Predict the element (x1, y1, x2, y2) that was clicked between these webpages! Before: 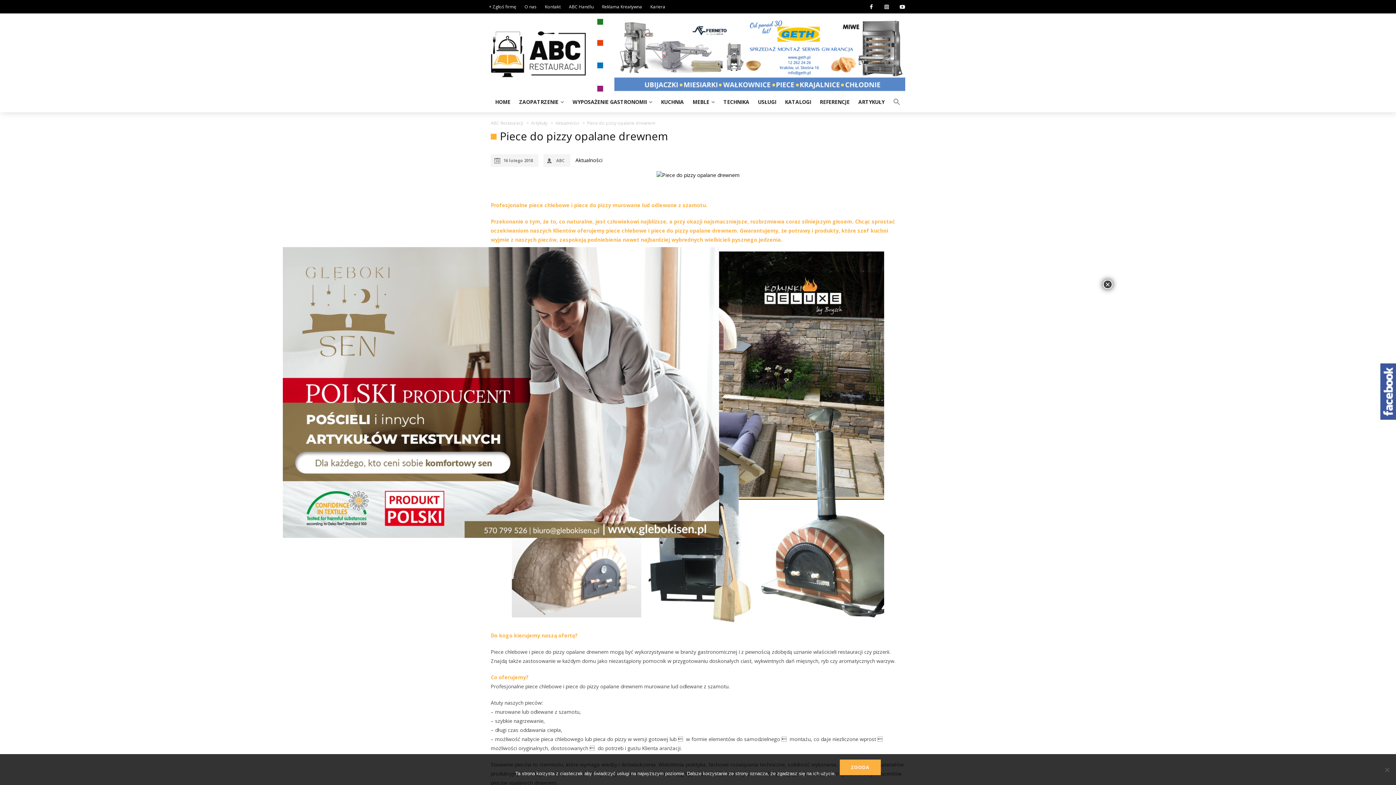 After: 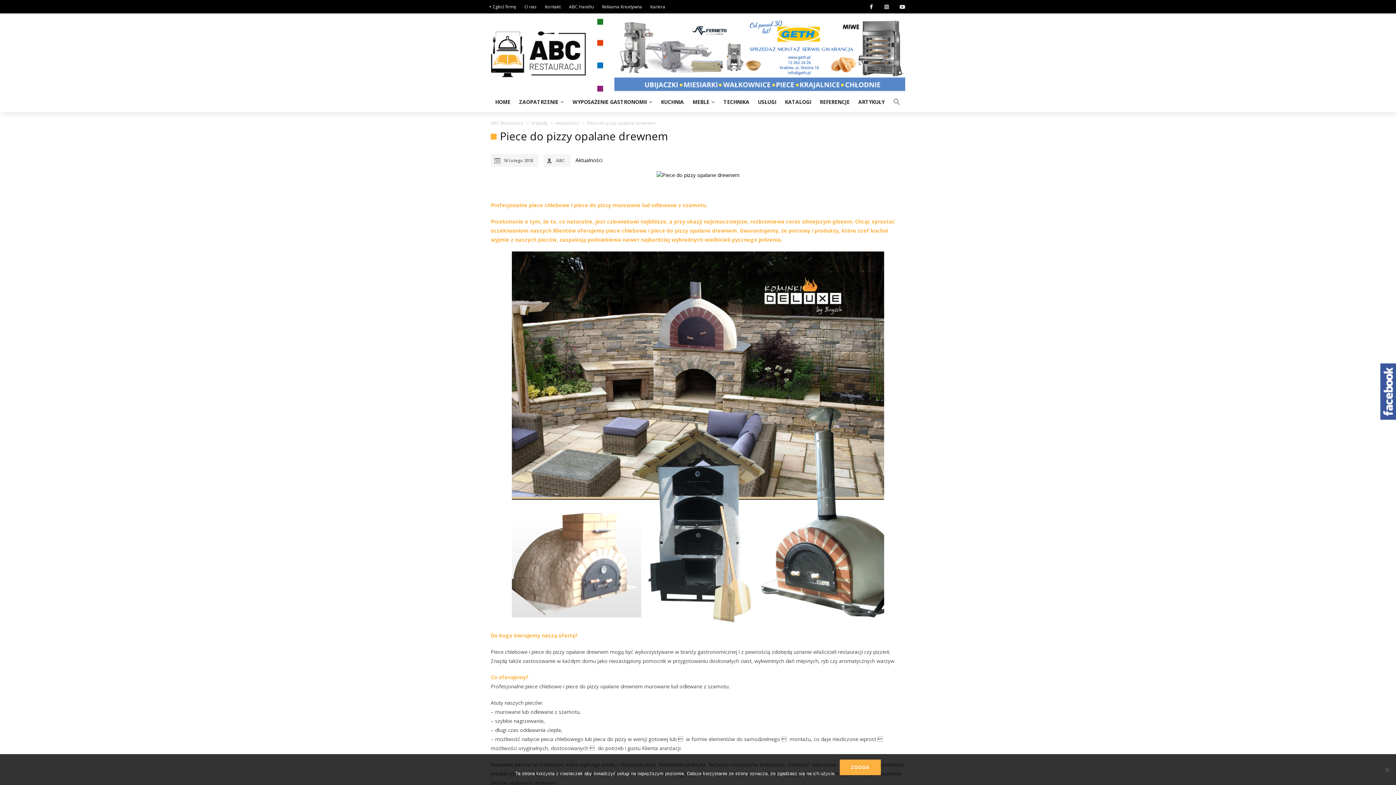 Action: bbox: (656, 170, 739, 177)